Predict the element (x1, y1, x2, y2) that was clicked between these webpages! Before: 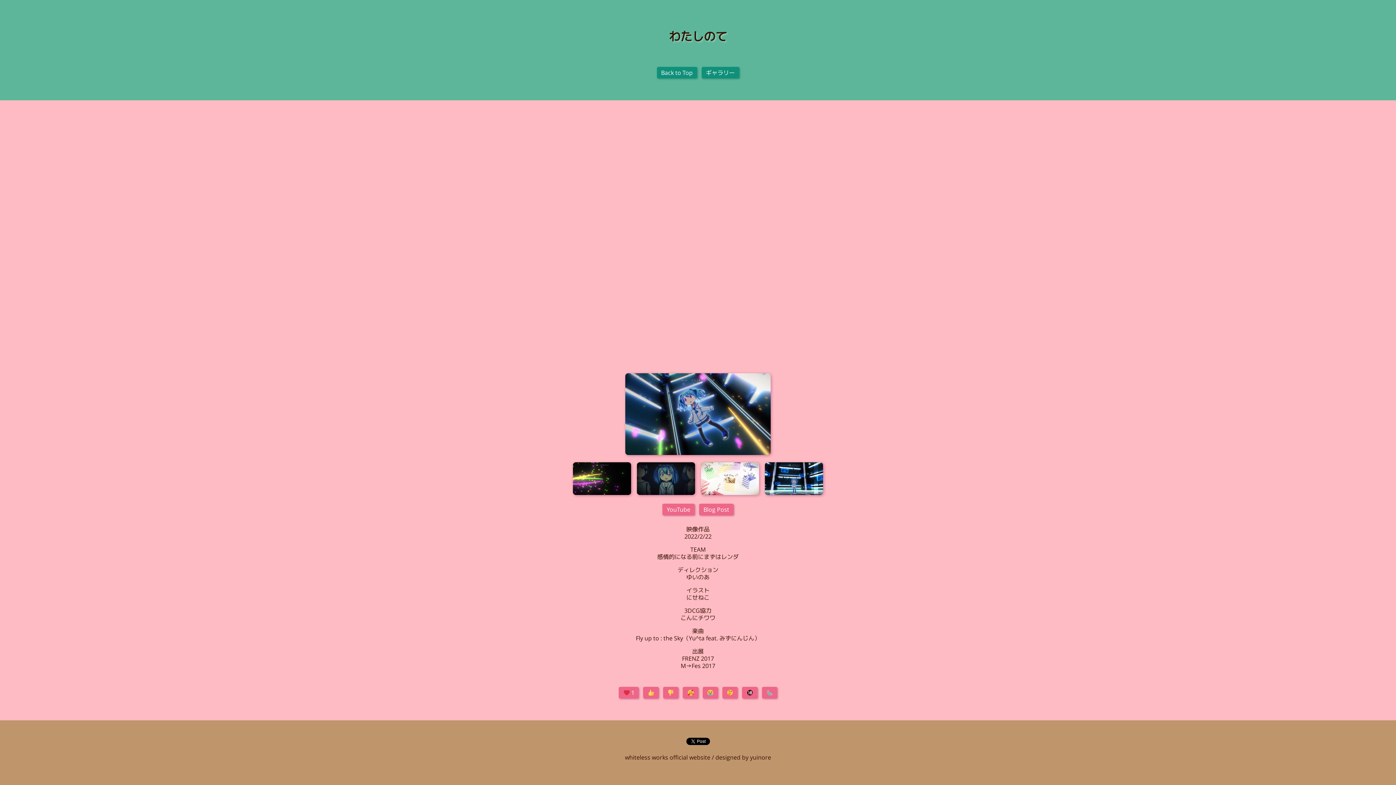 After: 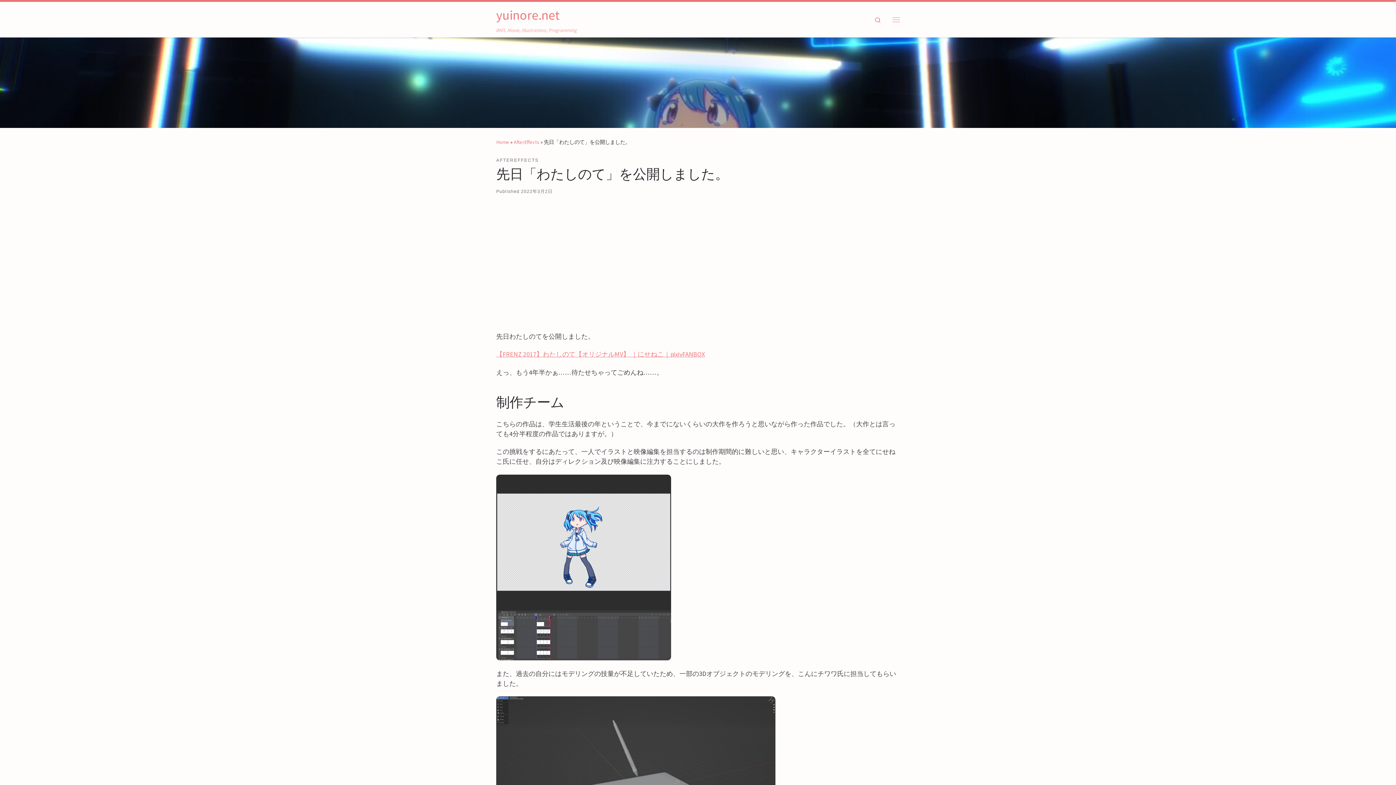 Action: label: Blog Post bbox: (699, 504, 733, 515)